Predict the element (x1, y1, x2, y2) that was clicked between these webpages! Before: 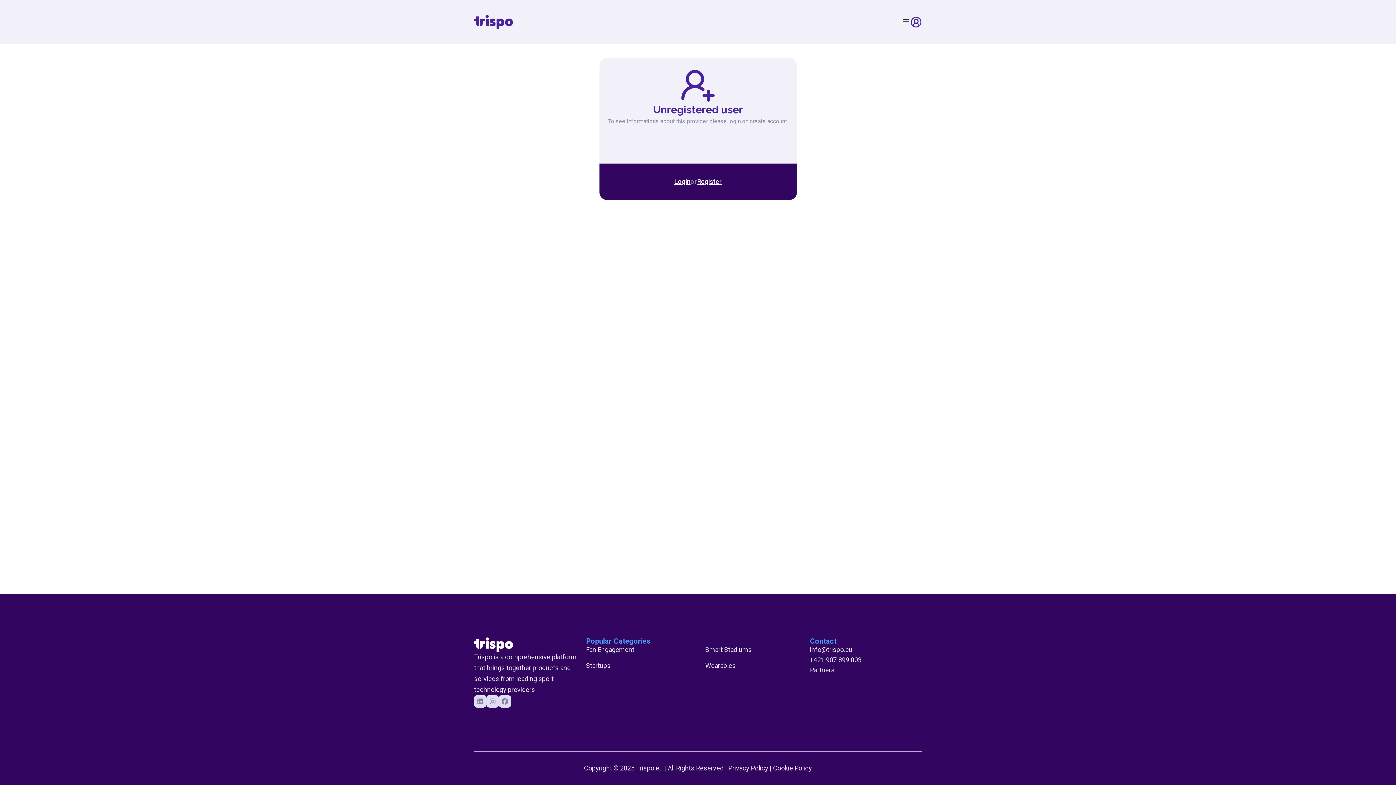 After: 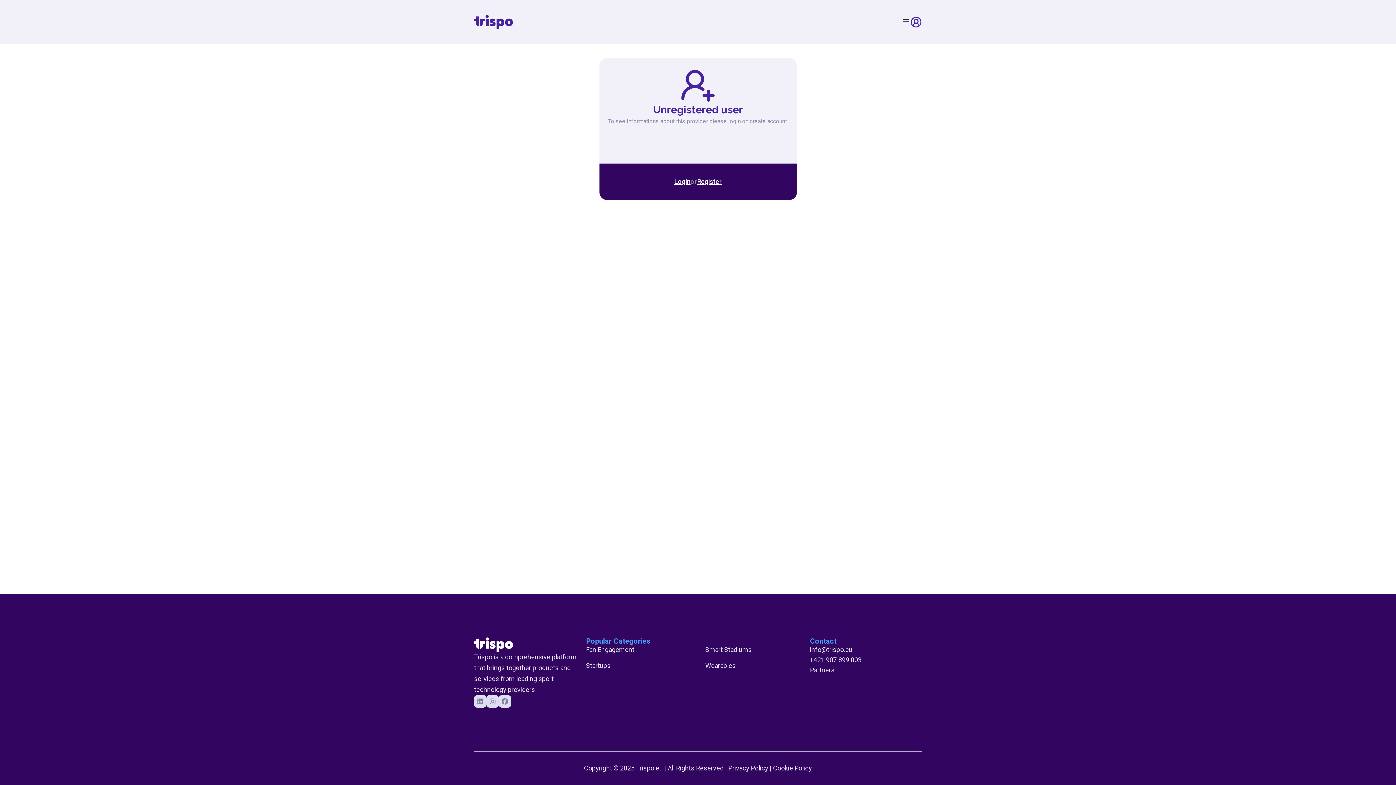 Action: label: Open menu bbox: (901, 17, 910, 26)